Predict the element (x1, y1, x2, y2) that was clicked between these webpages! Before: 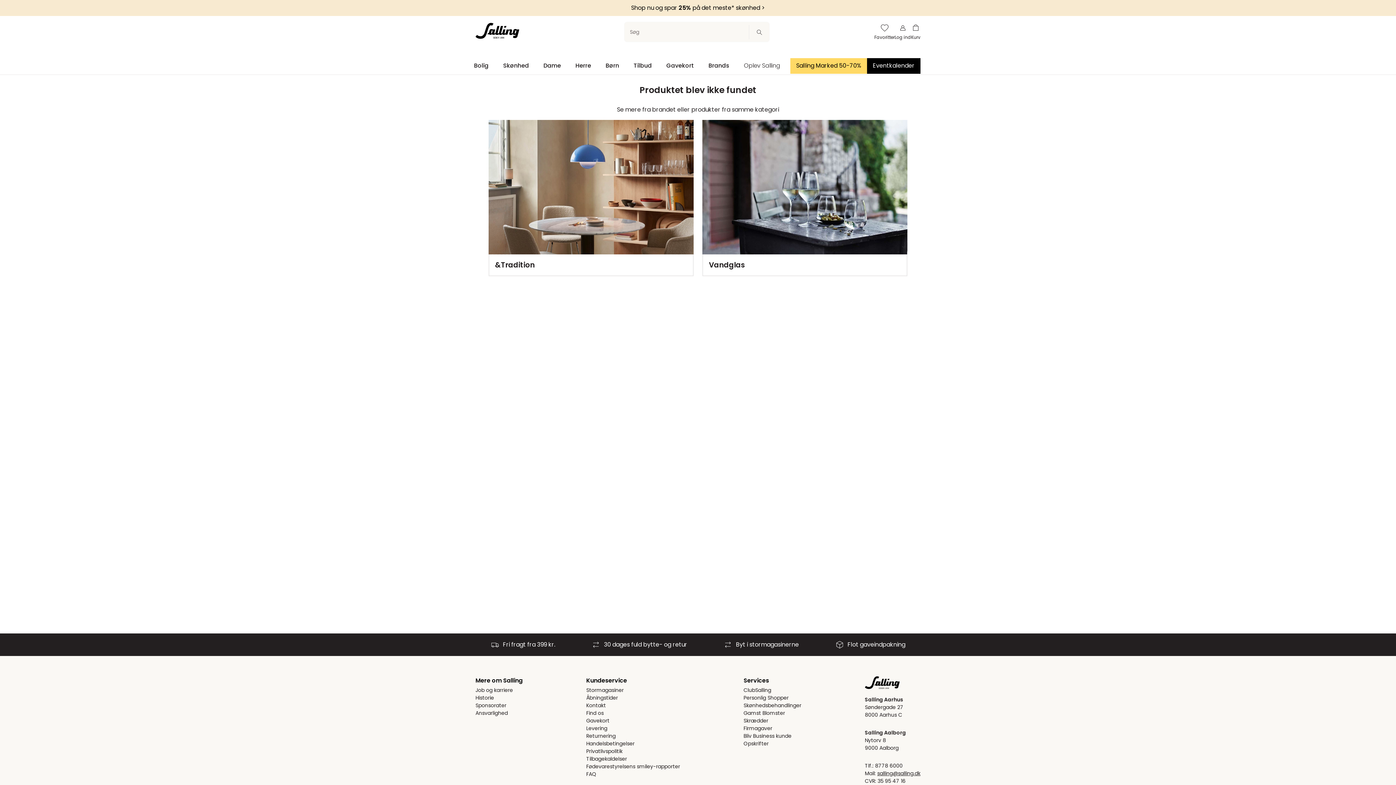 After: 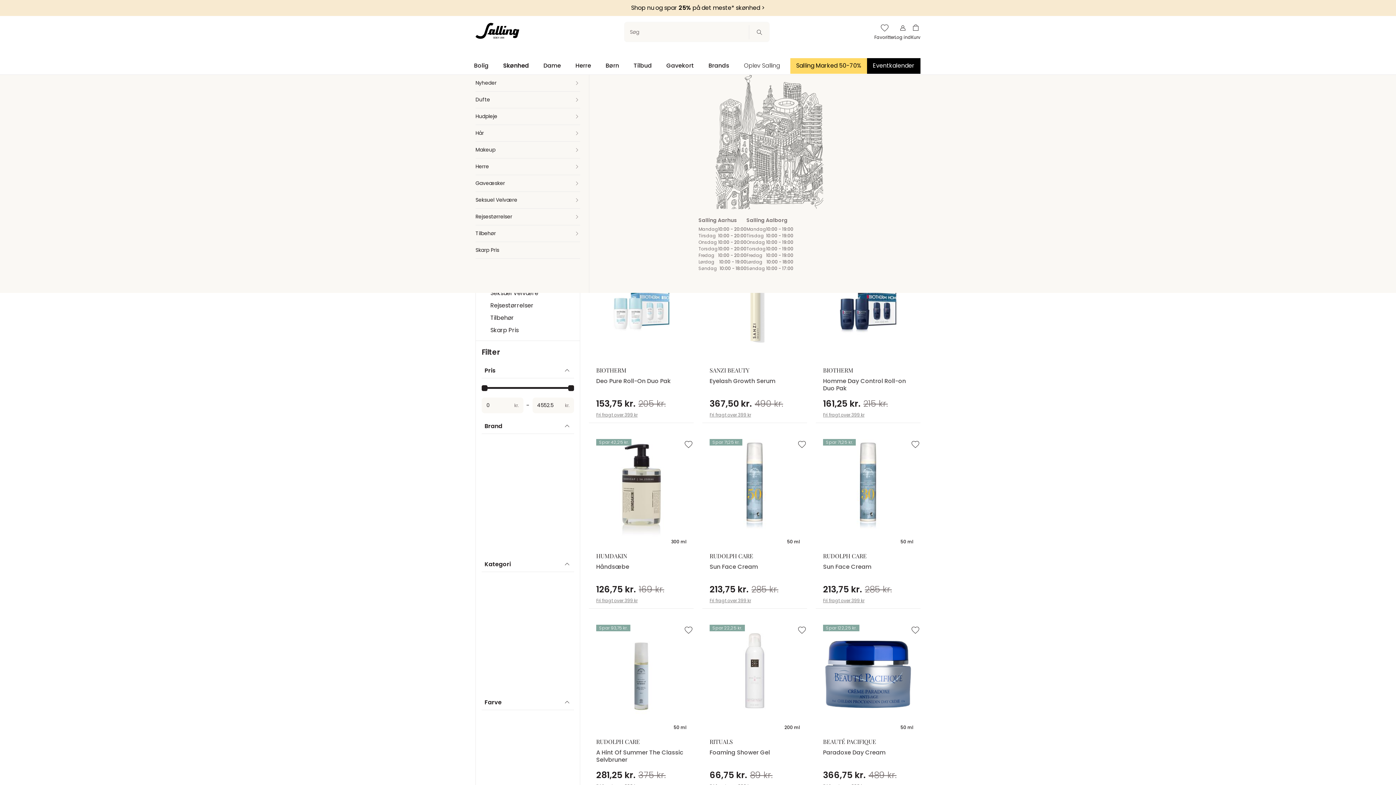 Action: label: Skønhed bbox: (496, 57, 536, 74)